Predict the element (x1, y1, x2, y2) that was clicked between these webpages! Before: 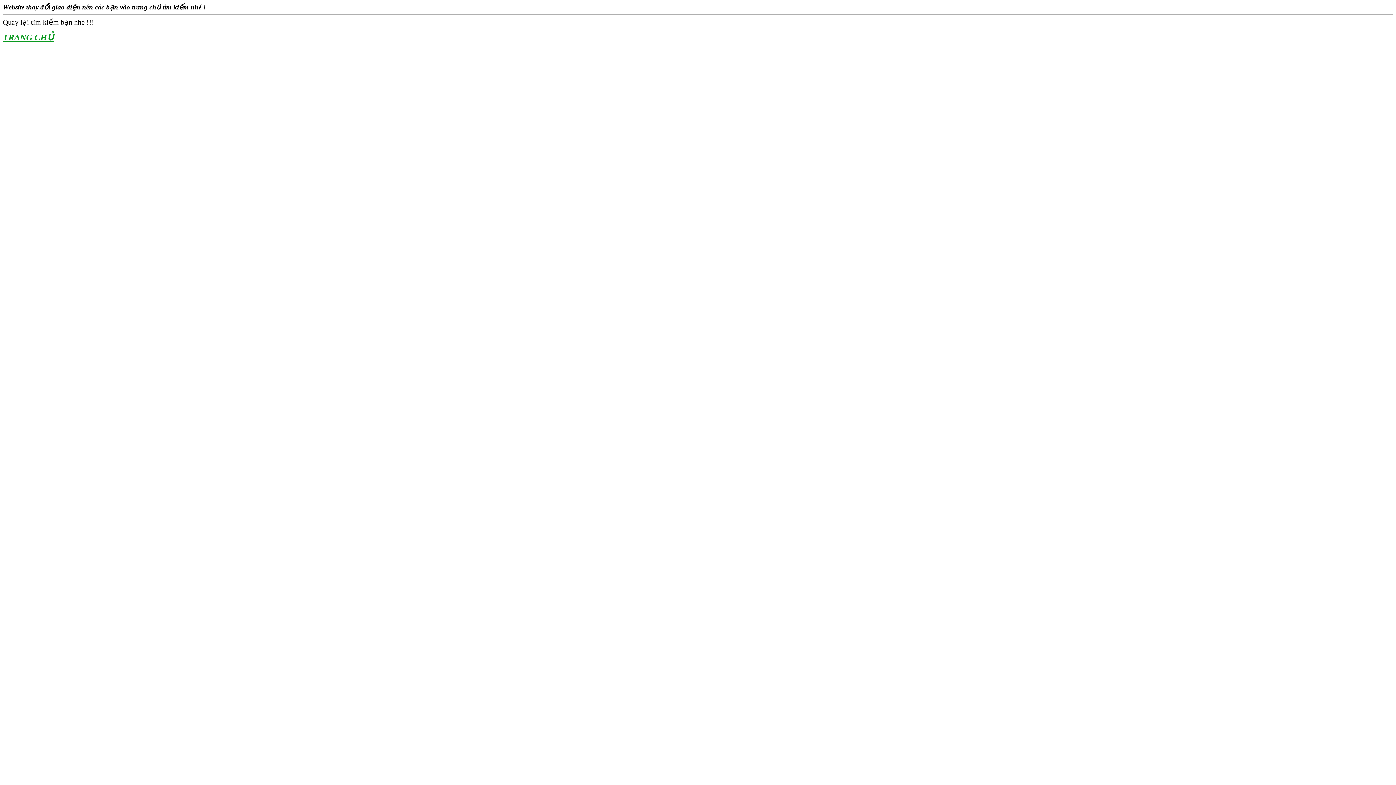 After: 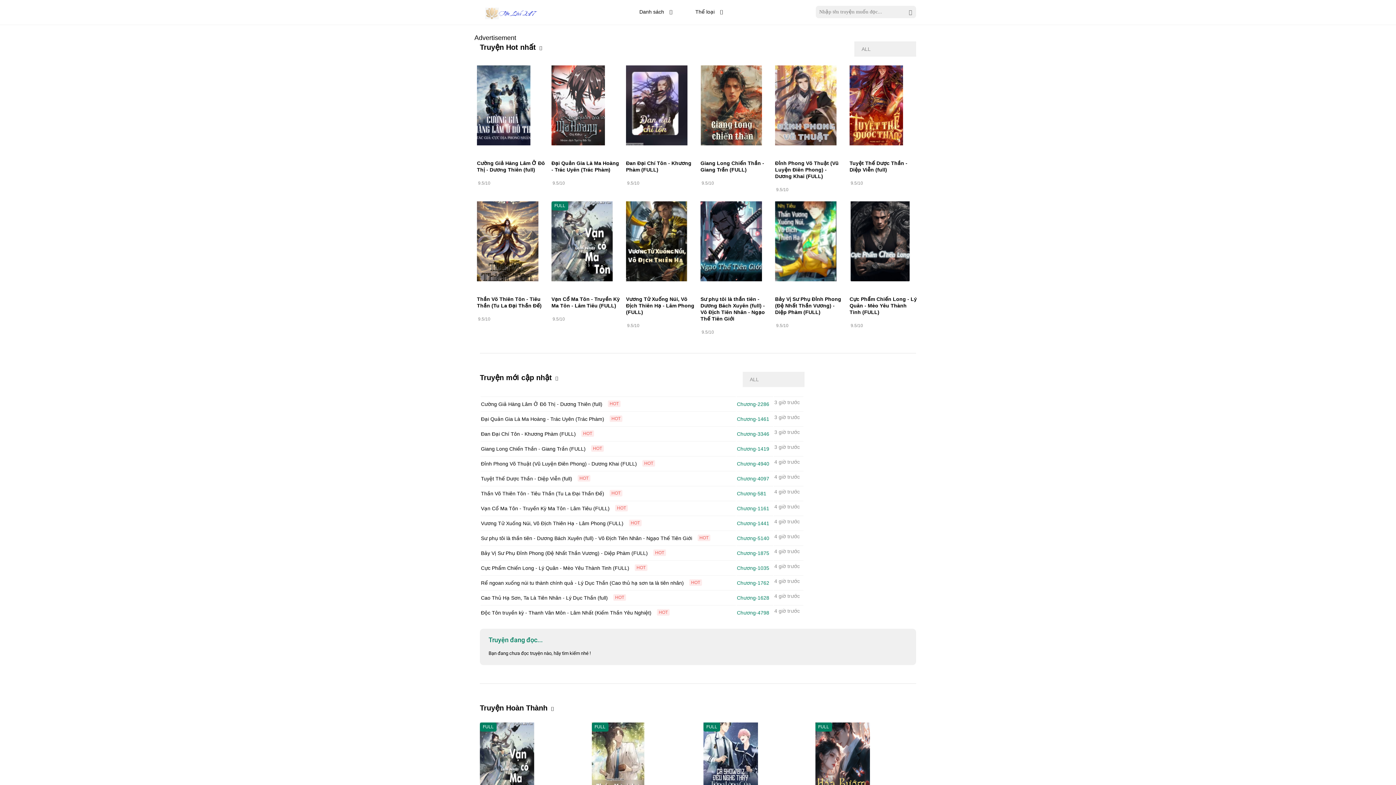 Action: bbox: (2, 32, 53, 42) label: TRANG CHỦ